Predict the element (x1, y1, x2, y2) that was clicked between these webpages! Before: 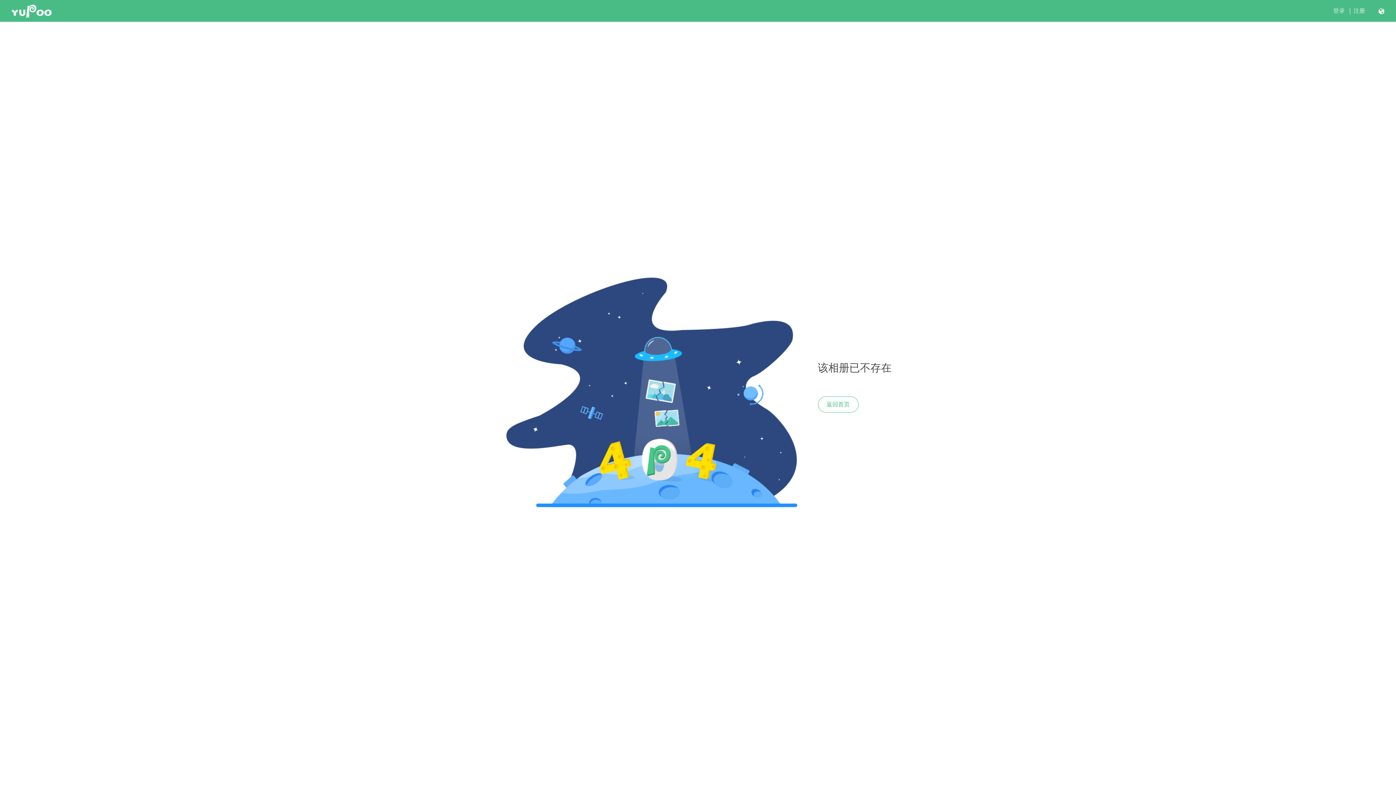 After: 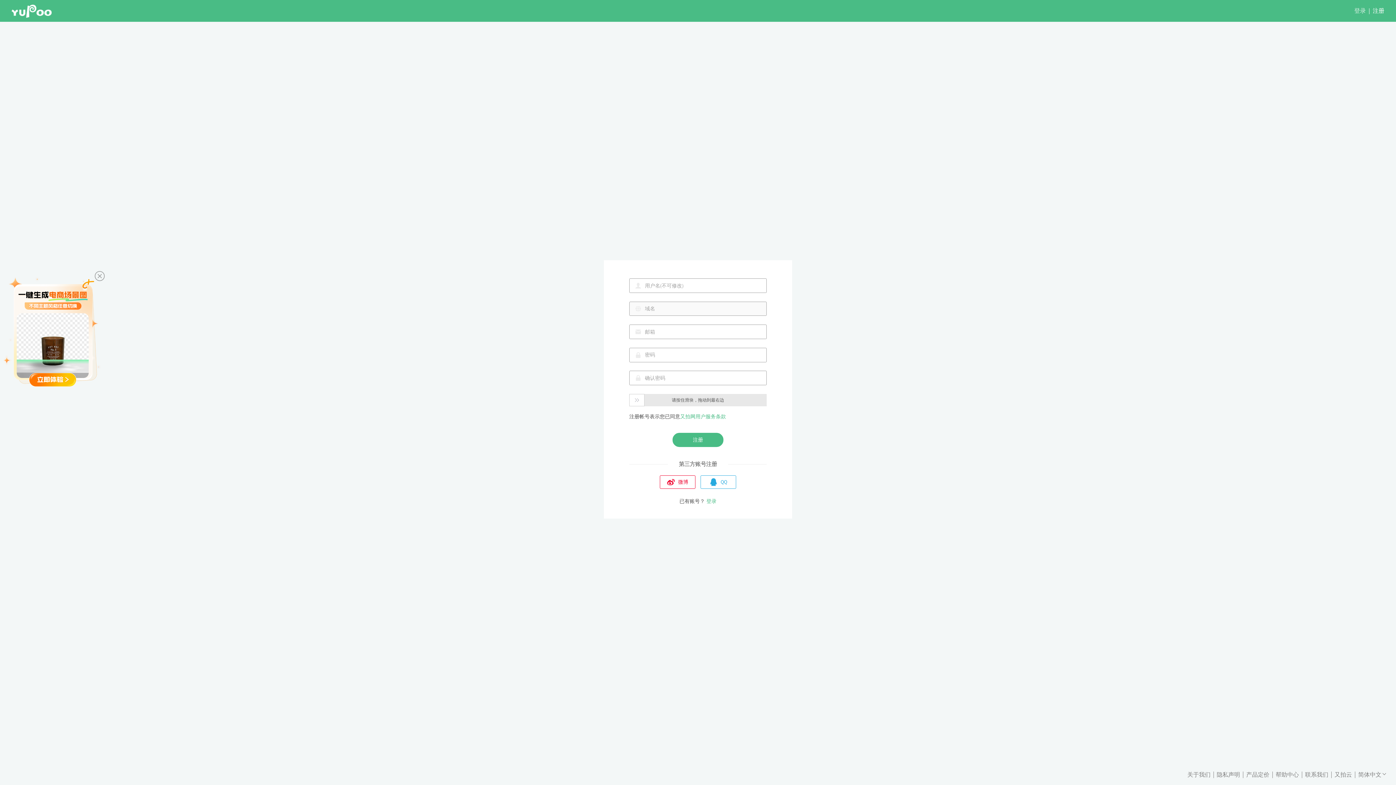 Action: bbox: (1353, 7, 1365, 14) label: 注册